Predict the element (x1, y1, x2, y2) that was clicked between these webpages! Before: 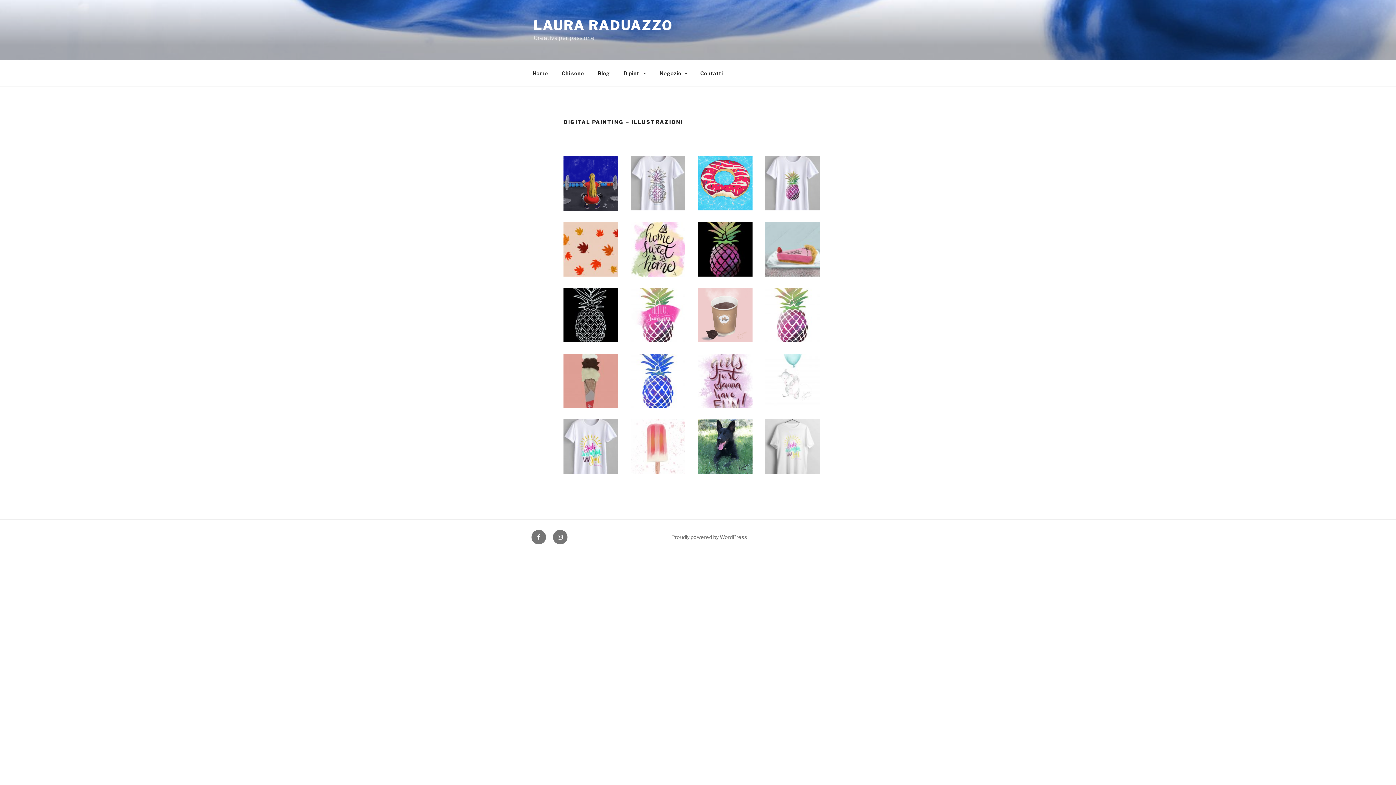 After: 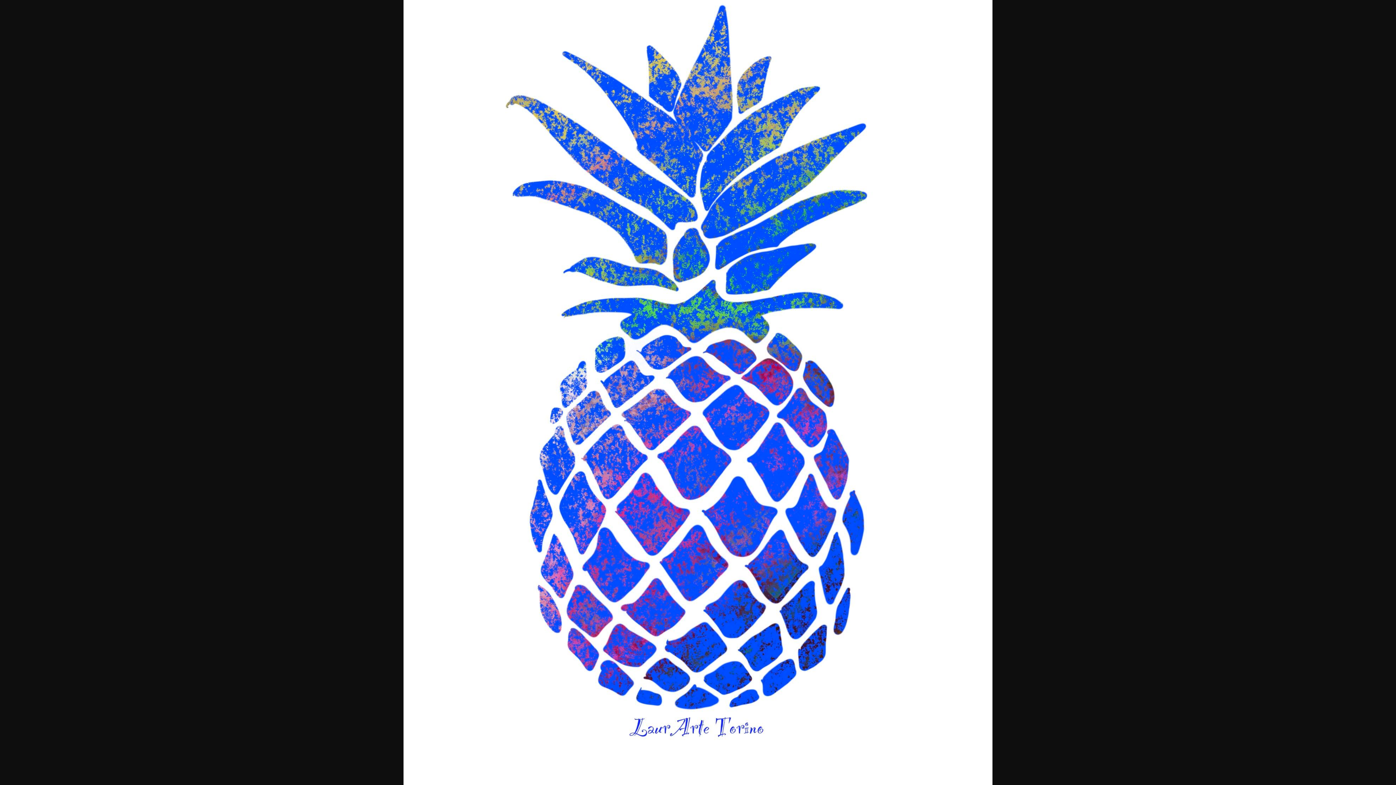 Action: bbox: (630, 353, 685, 408)